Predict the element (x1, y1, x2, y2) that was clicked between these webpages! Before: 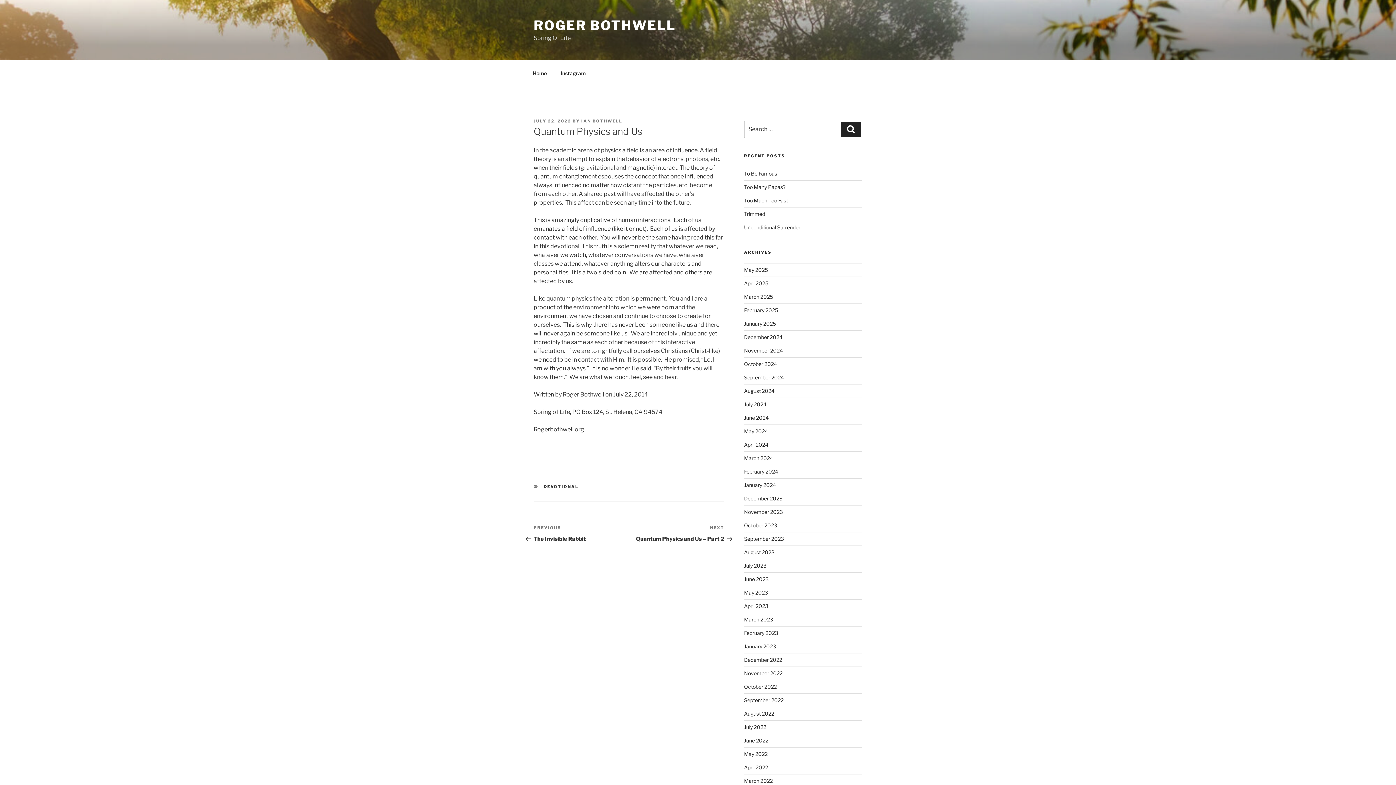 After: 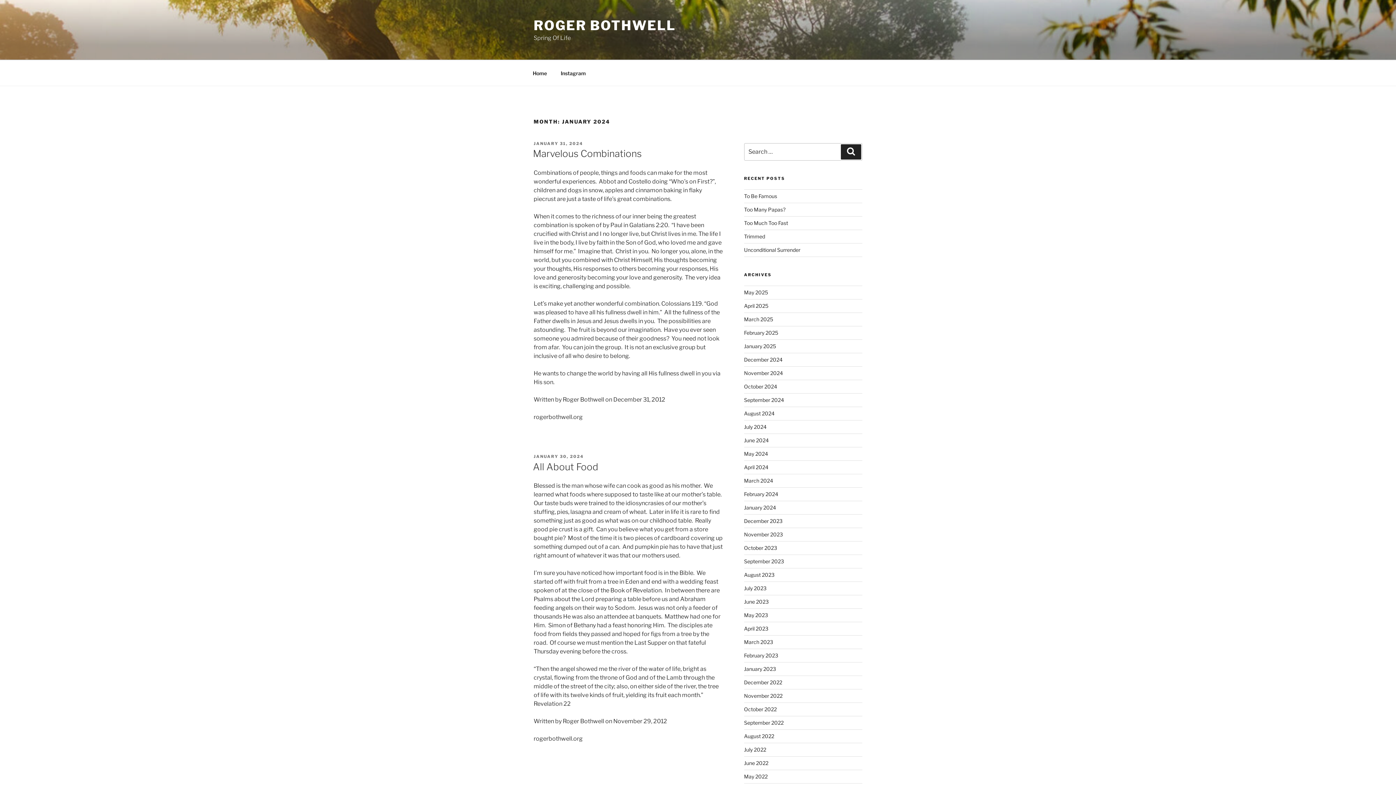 Action: label: January 2024 bbox: (744, 482, 776, 488)